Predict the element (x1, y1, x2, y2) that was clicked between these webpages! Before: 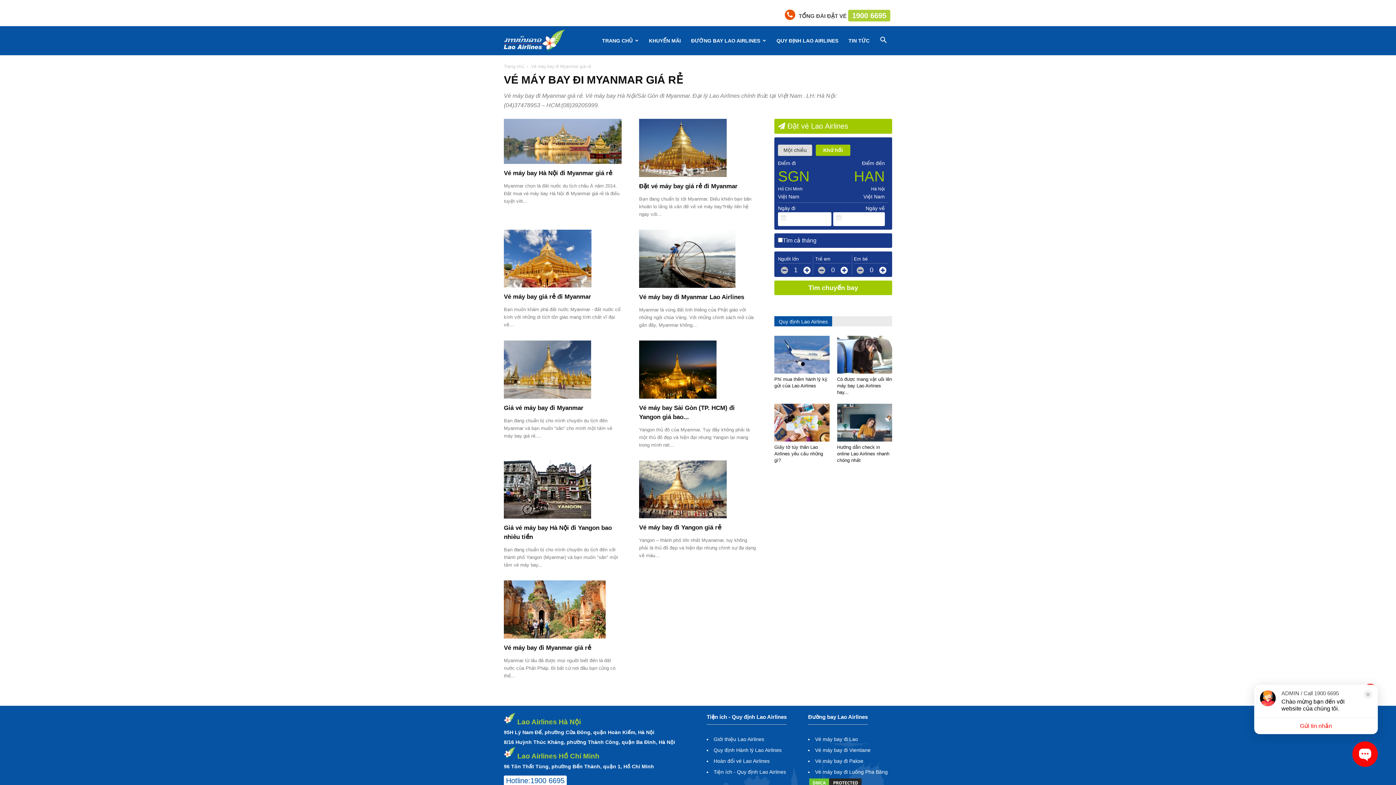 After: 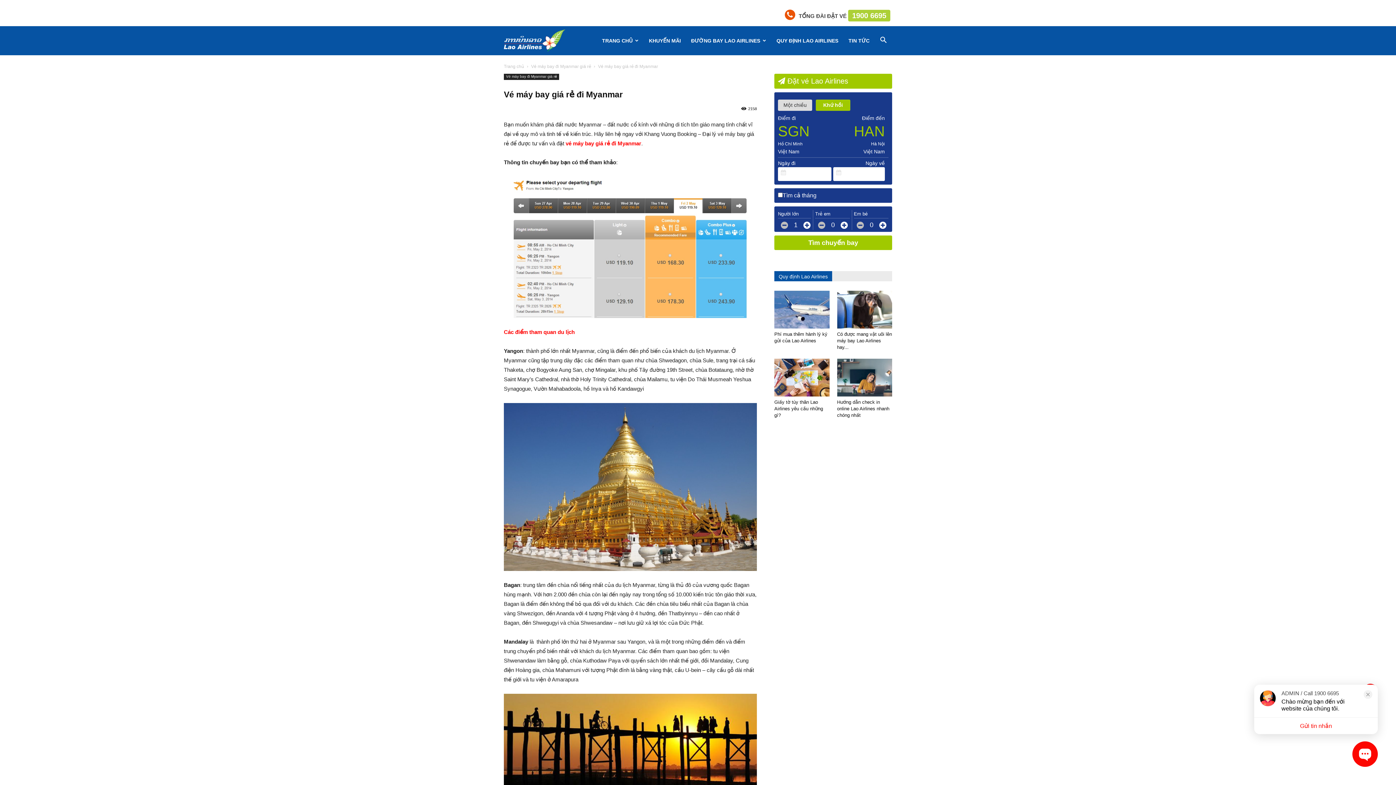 Action: bbox: (504, 229, 621, 287)